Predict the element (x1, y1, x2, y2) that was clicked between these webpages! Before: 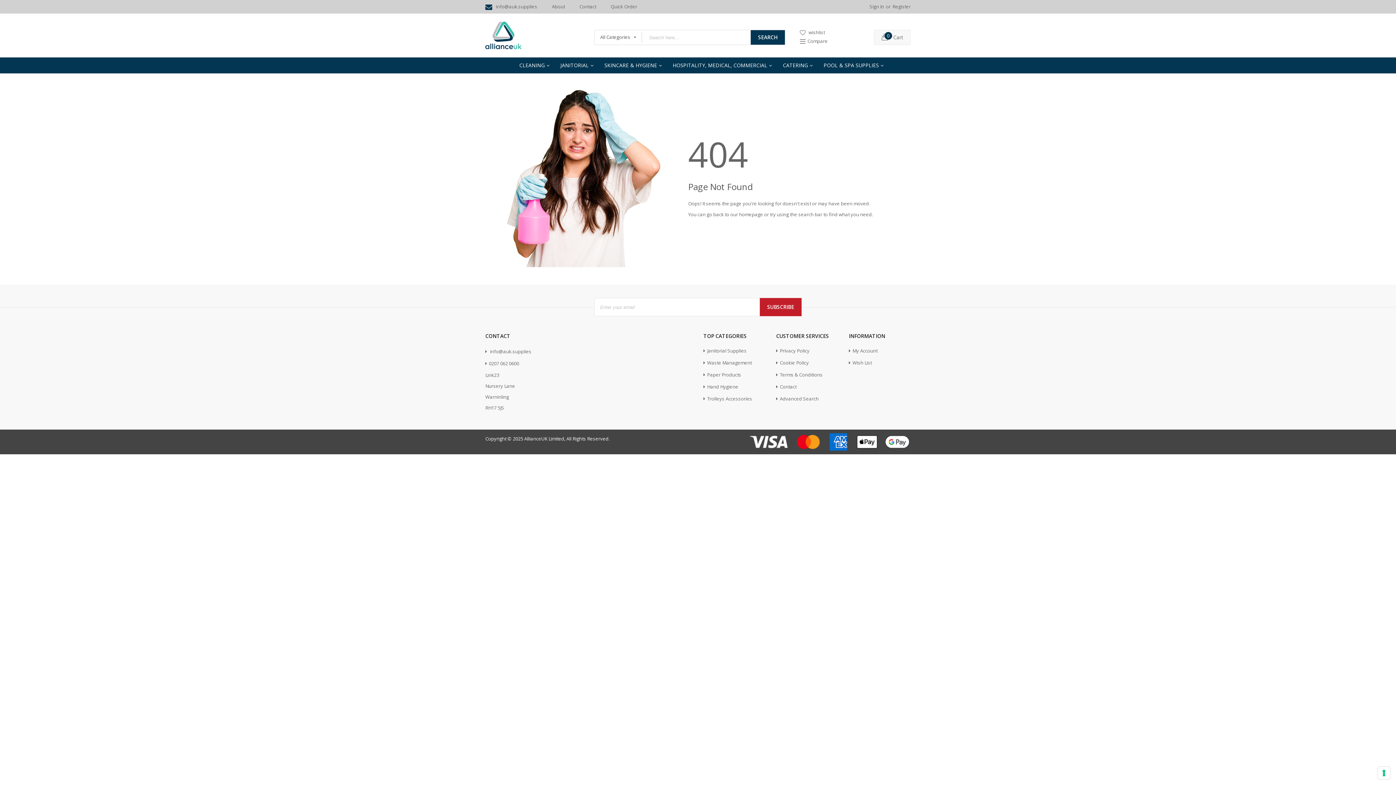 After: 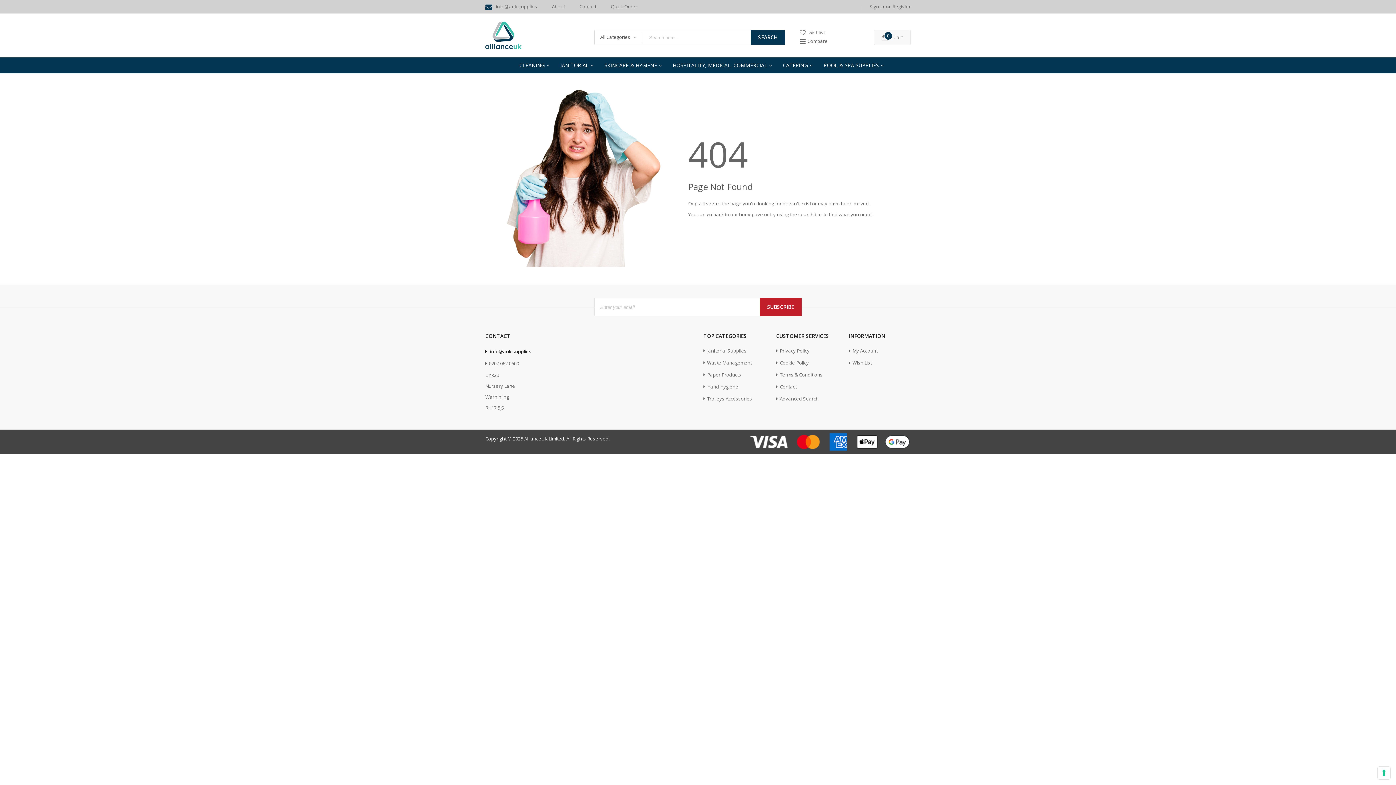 Action: label:  info@auk.supplies bbox: (485, 345, 612, 357)